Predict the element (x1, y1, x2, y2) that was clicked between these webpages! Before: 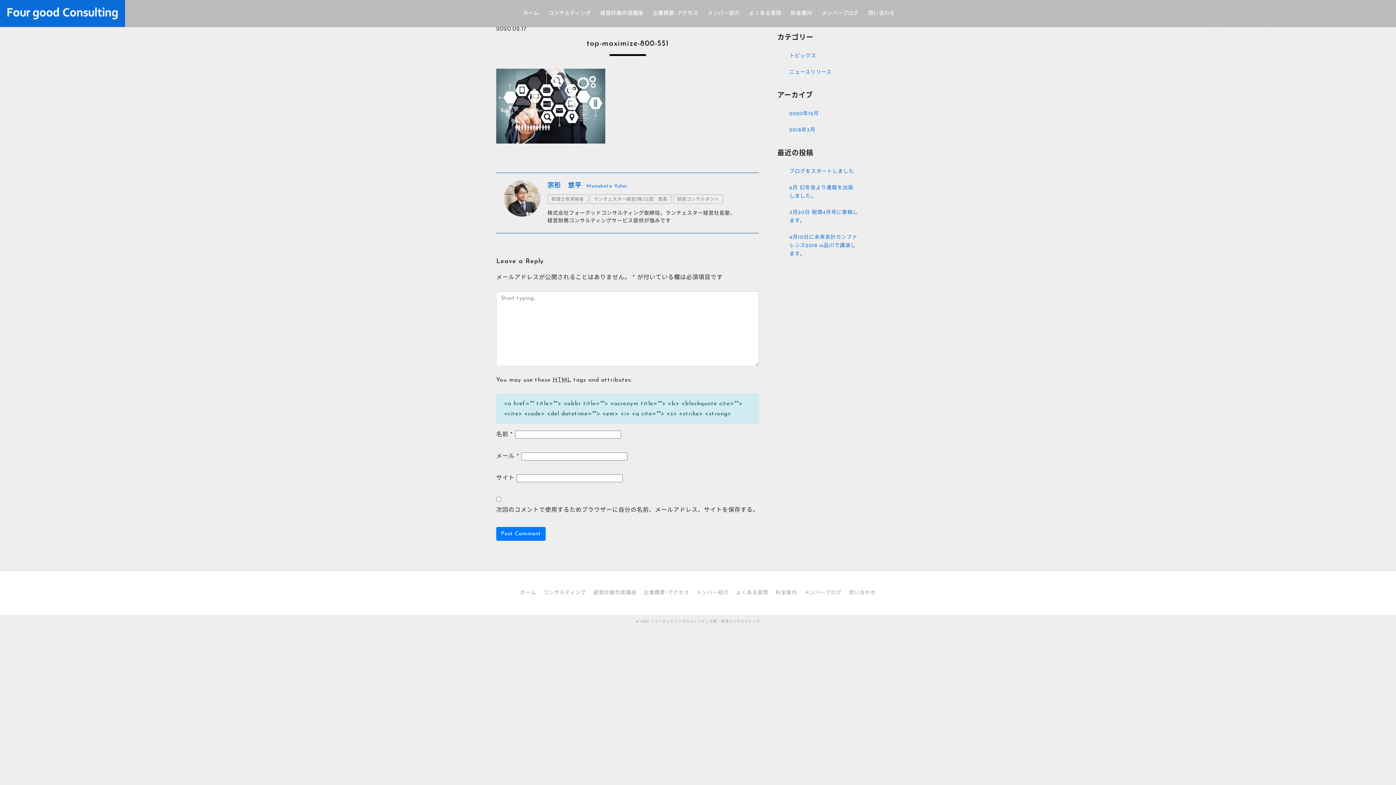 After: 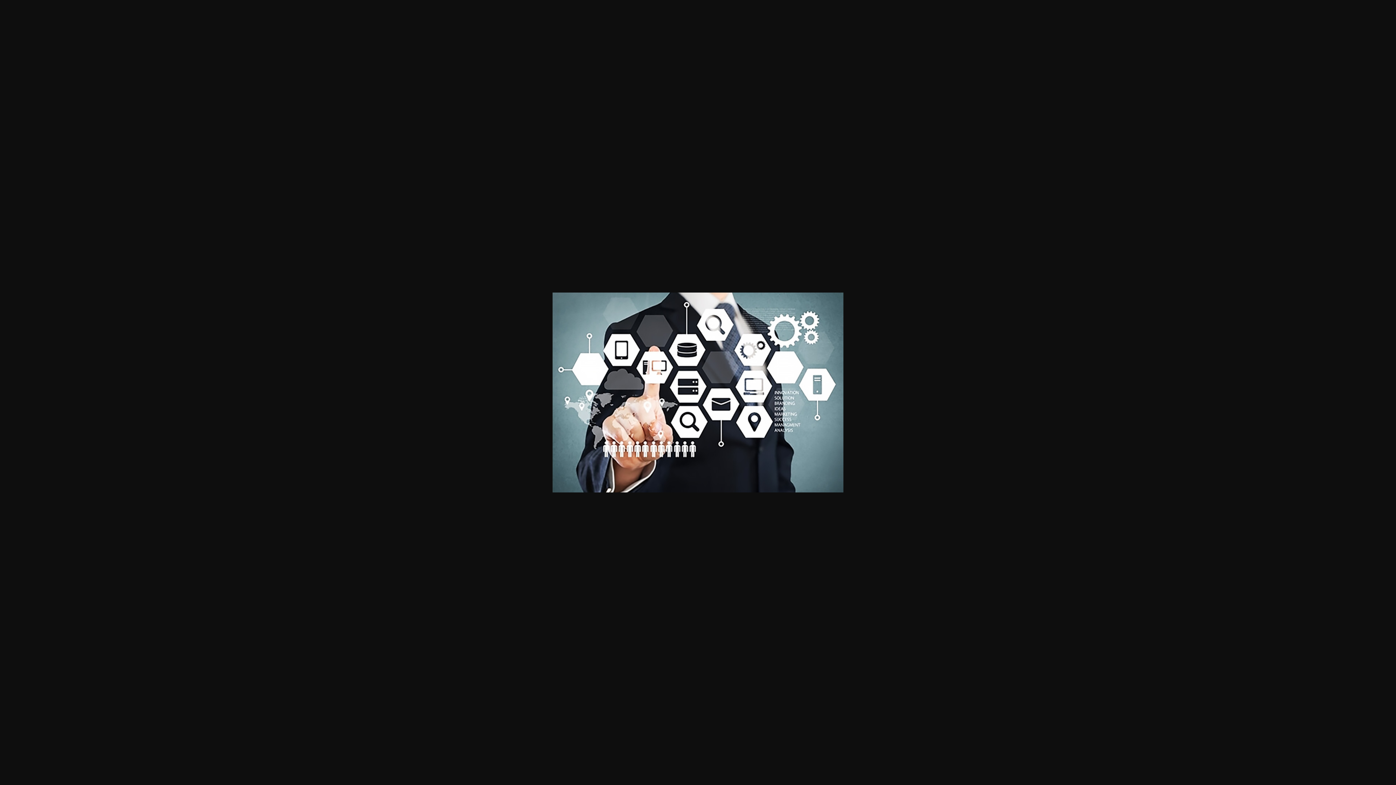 Action: bbox: (496, 70, 605, 76)